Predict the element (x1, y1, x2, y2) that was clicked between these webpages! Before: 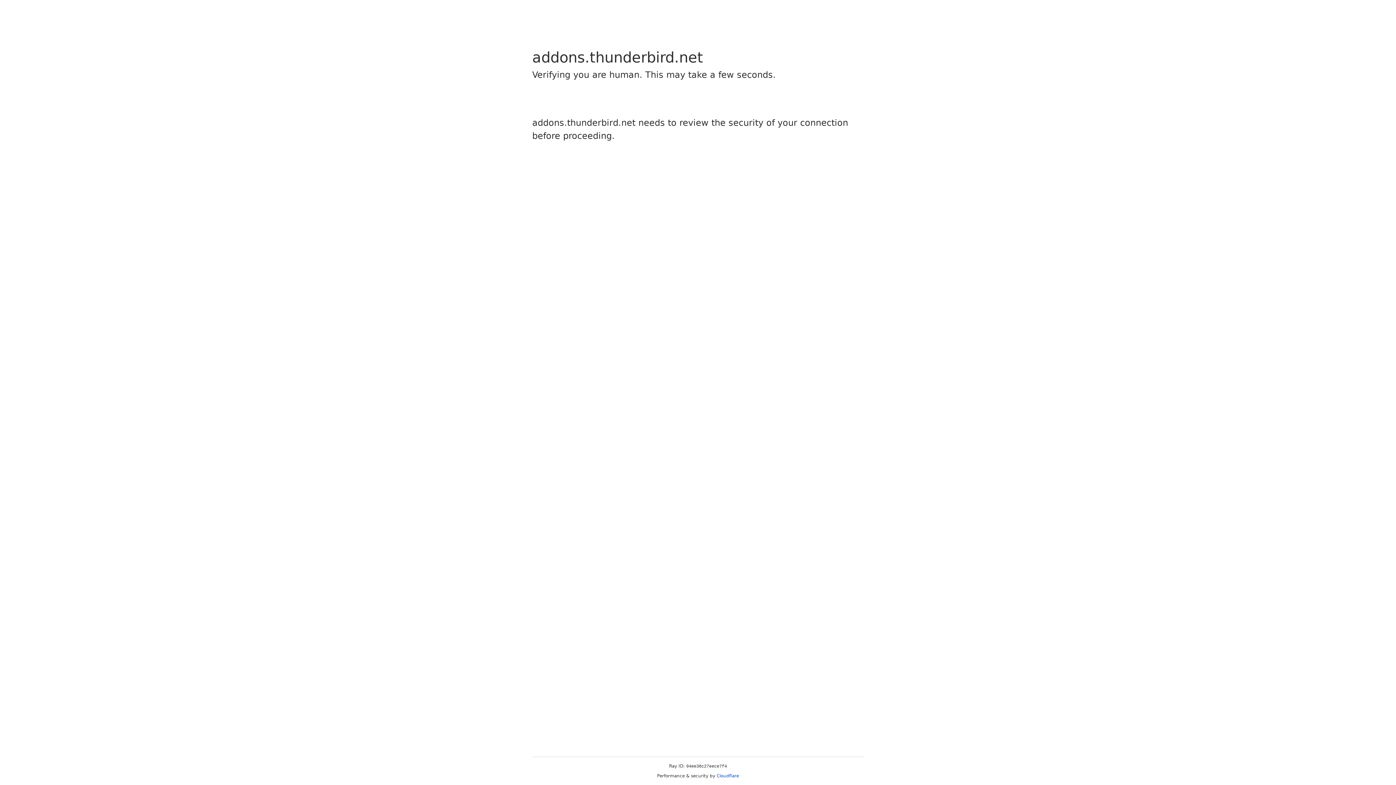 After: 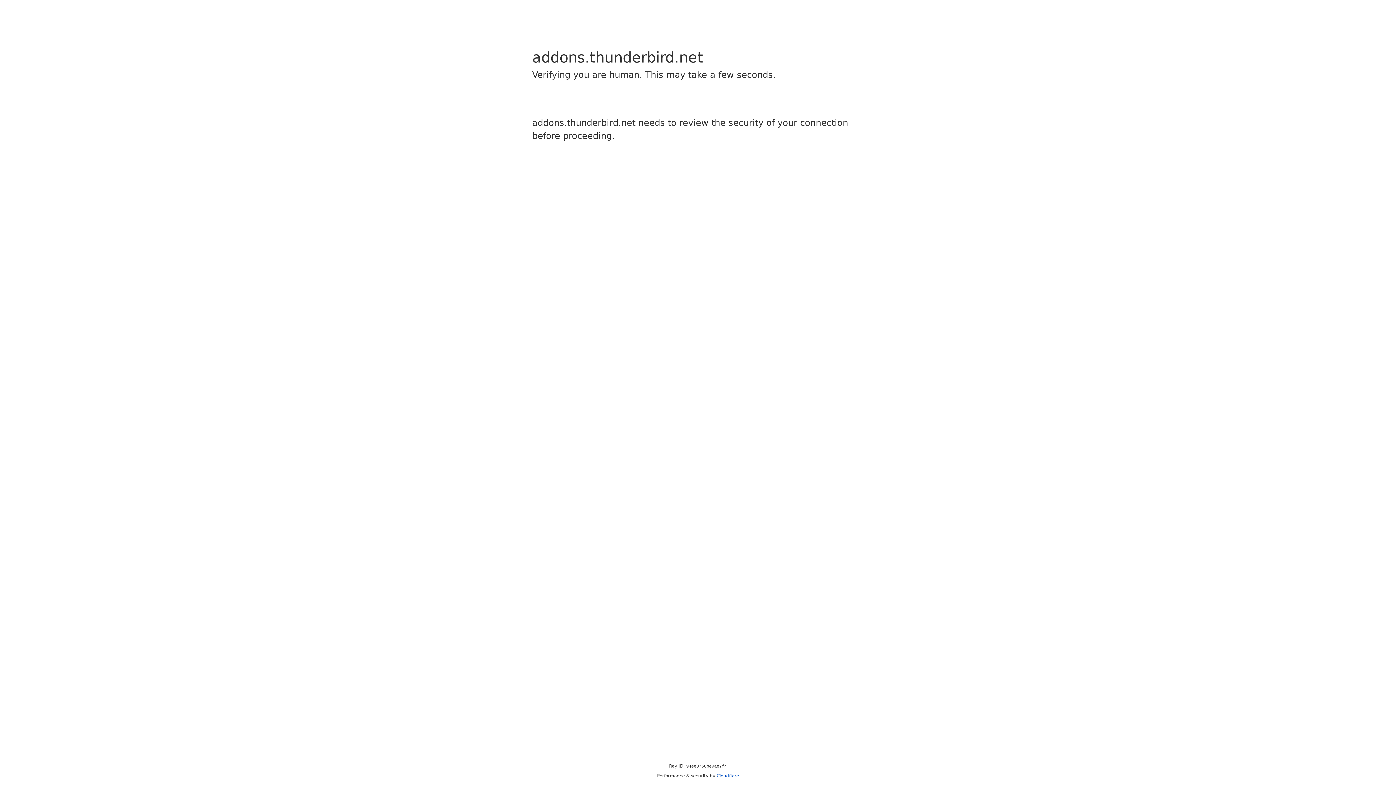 Action: bbox: (716, 773, 739, 778) label: Cloudflare